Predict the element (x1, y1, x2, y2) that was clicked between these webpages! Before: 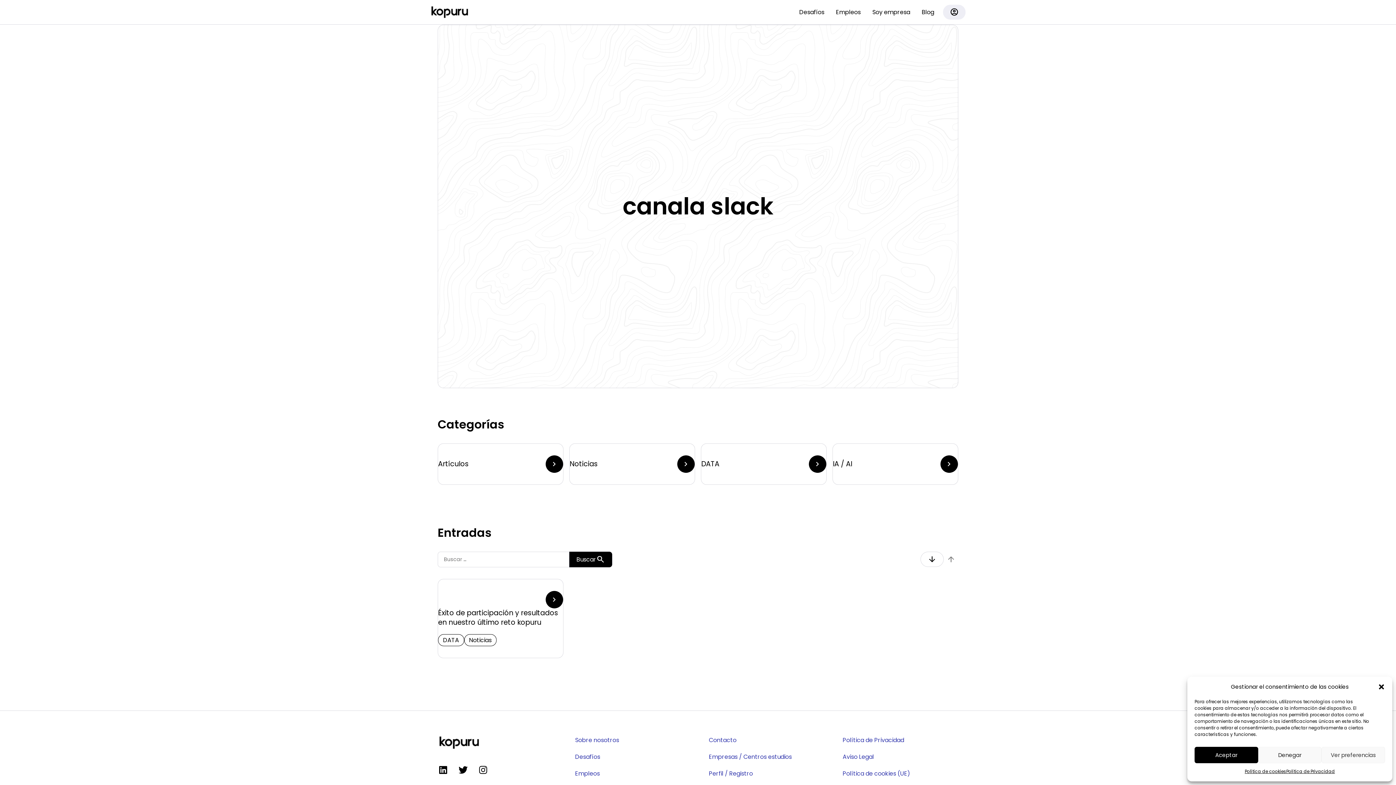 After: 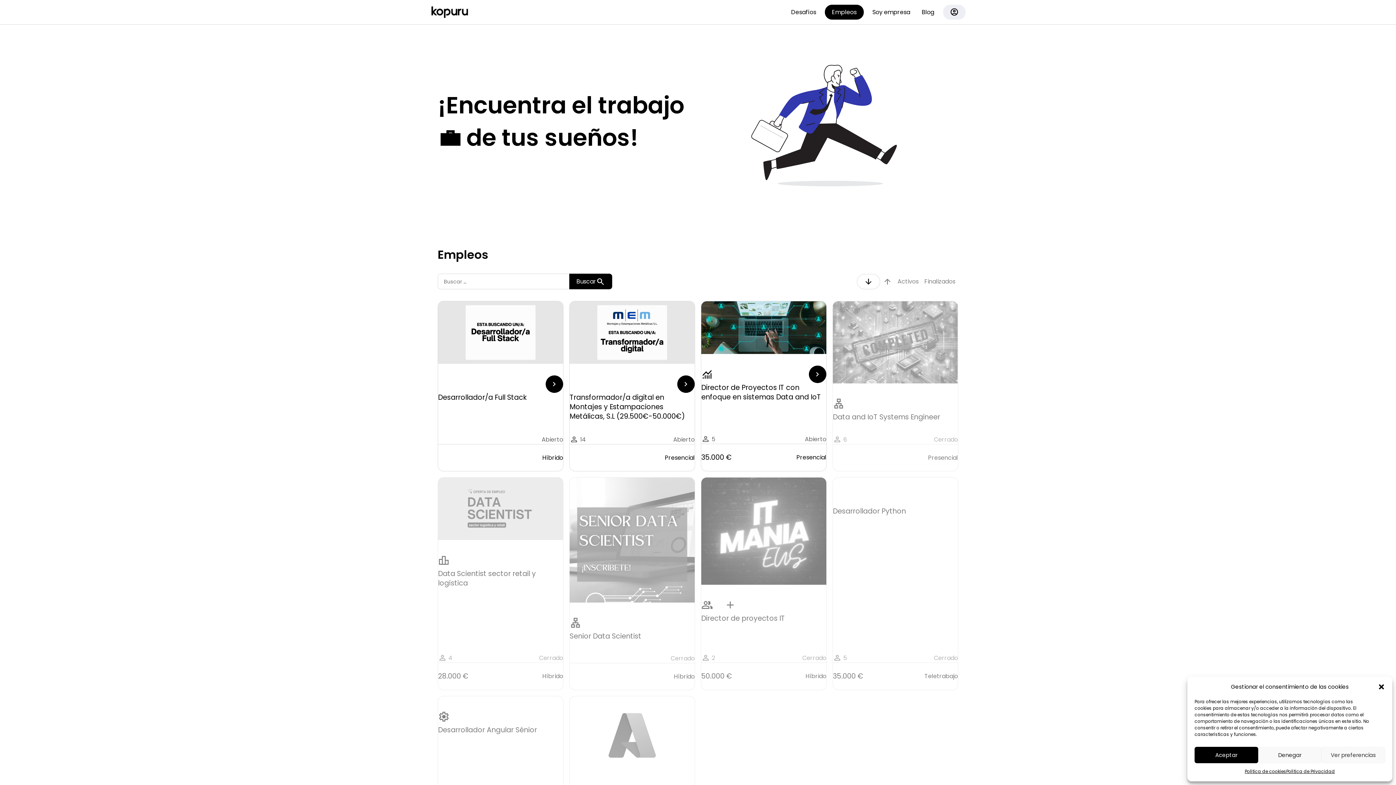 Action: label: Empleos bbox: (568, 765, 694, 782)